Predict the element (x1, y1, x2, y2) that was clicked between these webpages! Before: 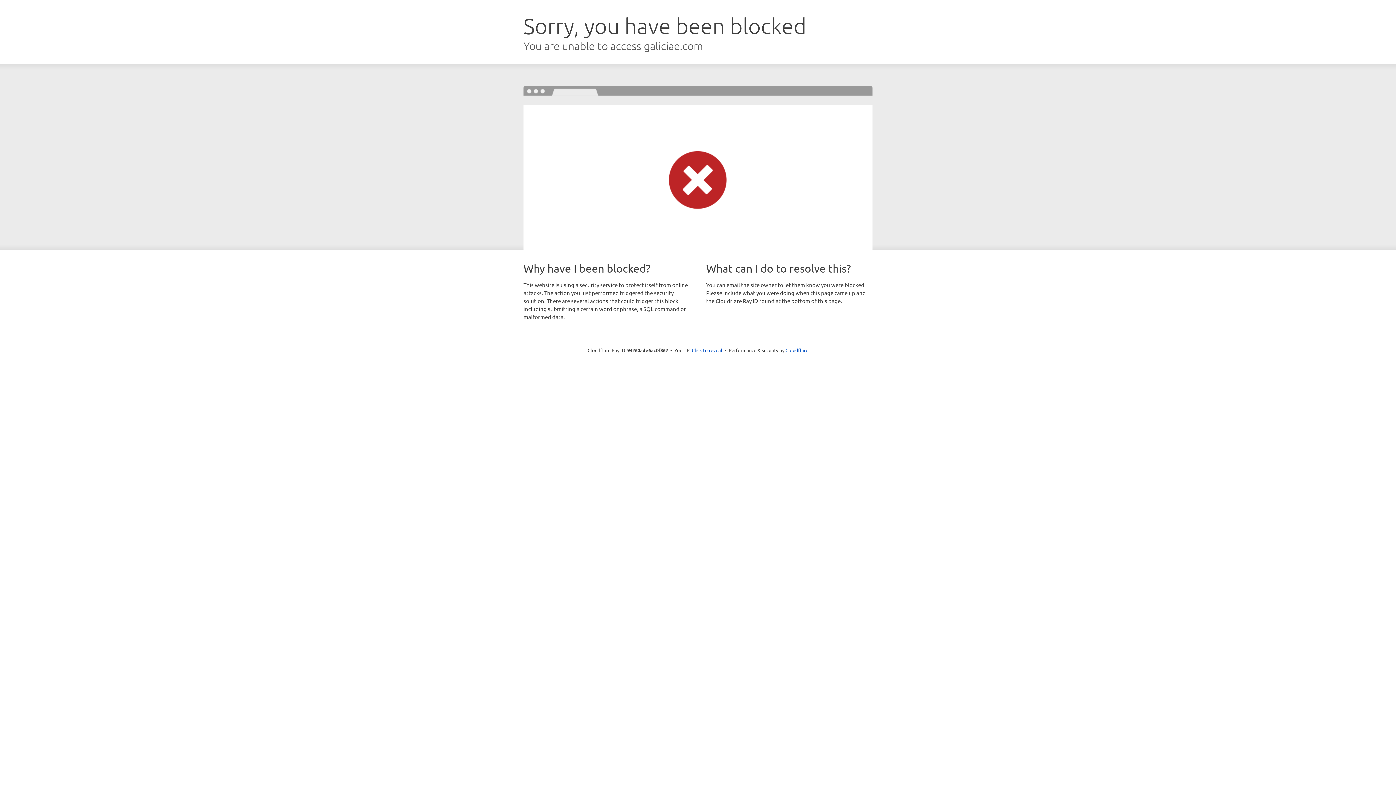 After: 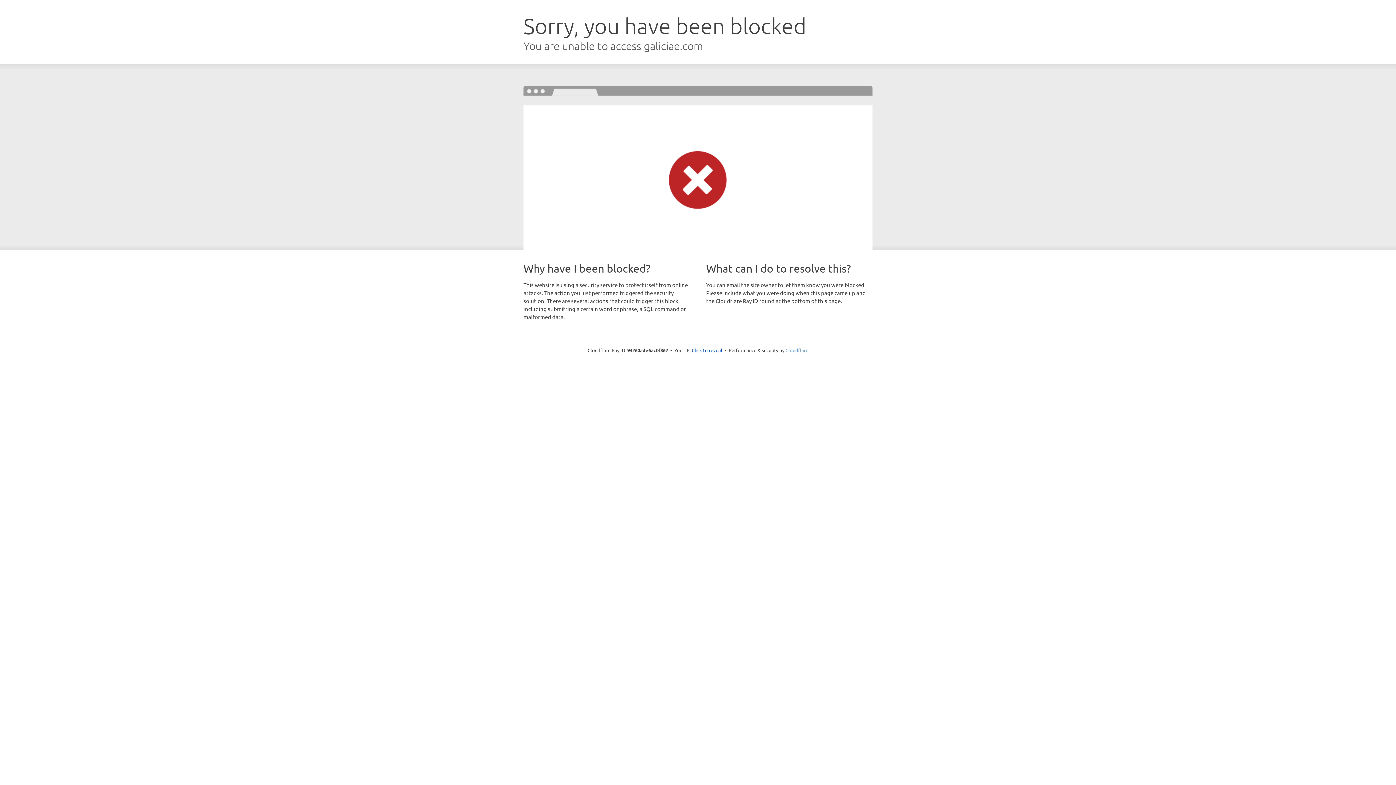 Action: bbox: (785, 347, 808, 353) label: Cloudflare